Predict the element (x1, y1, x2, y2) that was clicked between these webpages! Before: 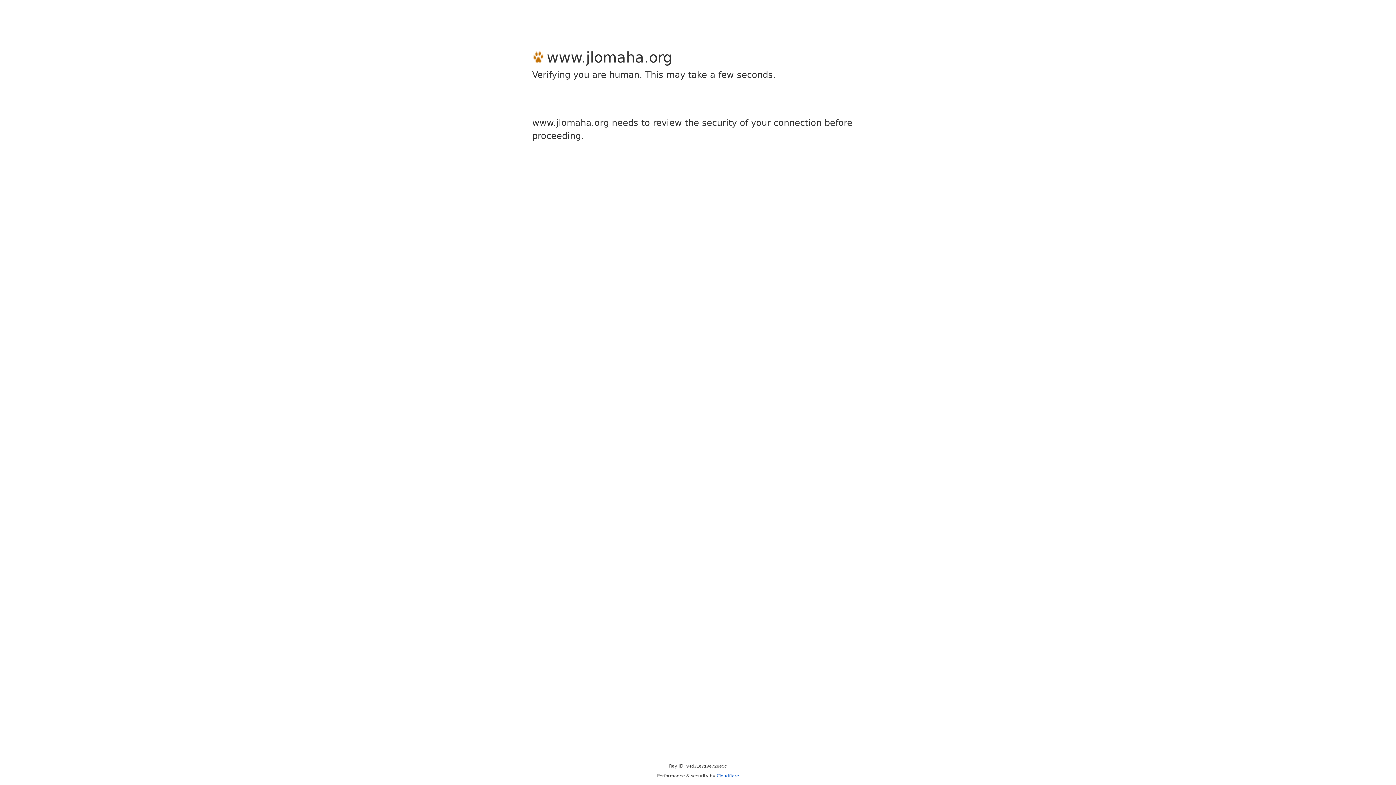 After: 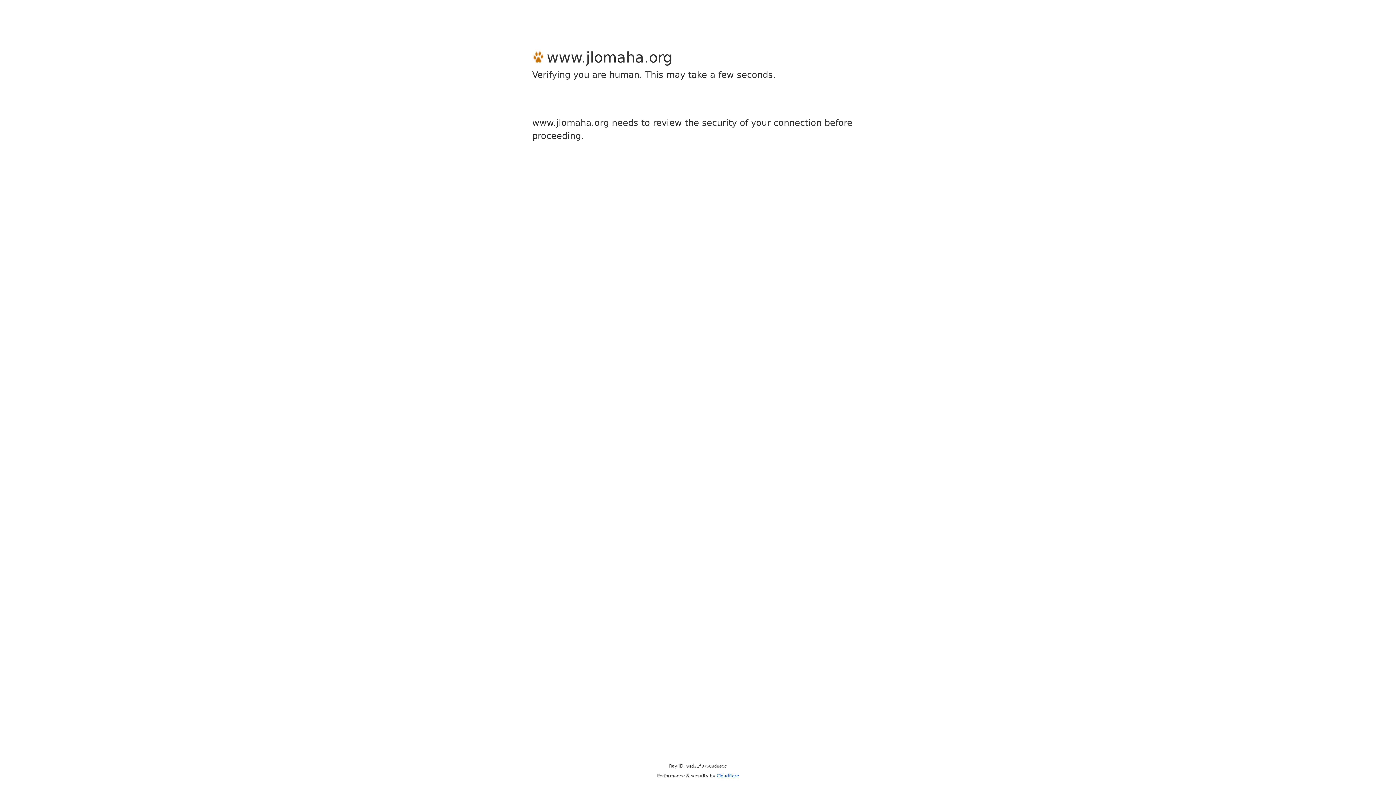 Action: bbox: (716, 773, 739, 778) label: Cloudflare